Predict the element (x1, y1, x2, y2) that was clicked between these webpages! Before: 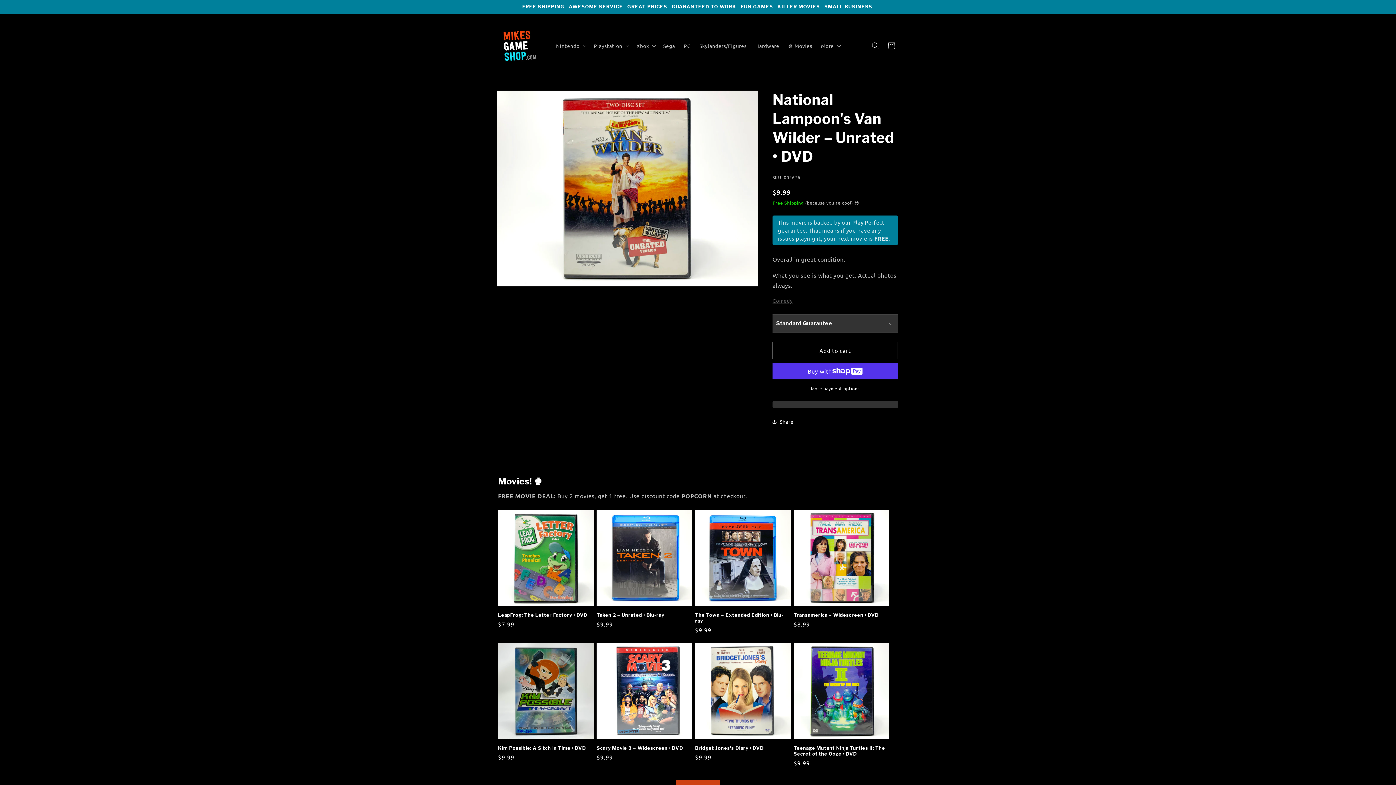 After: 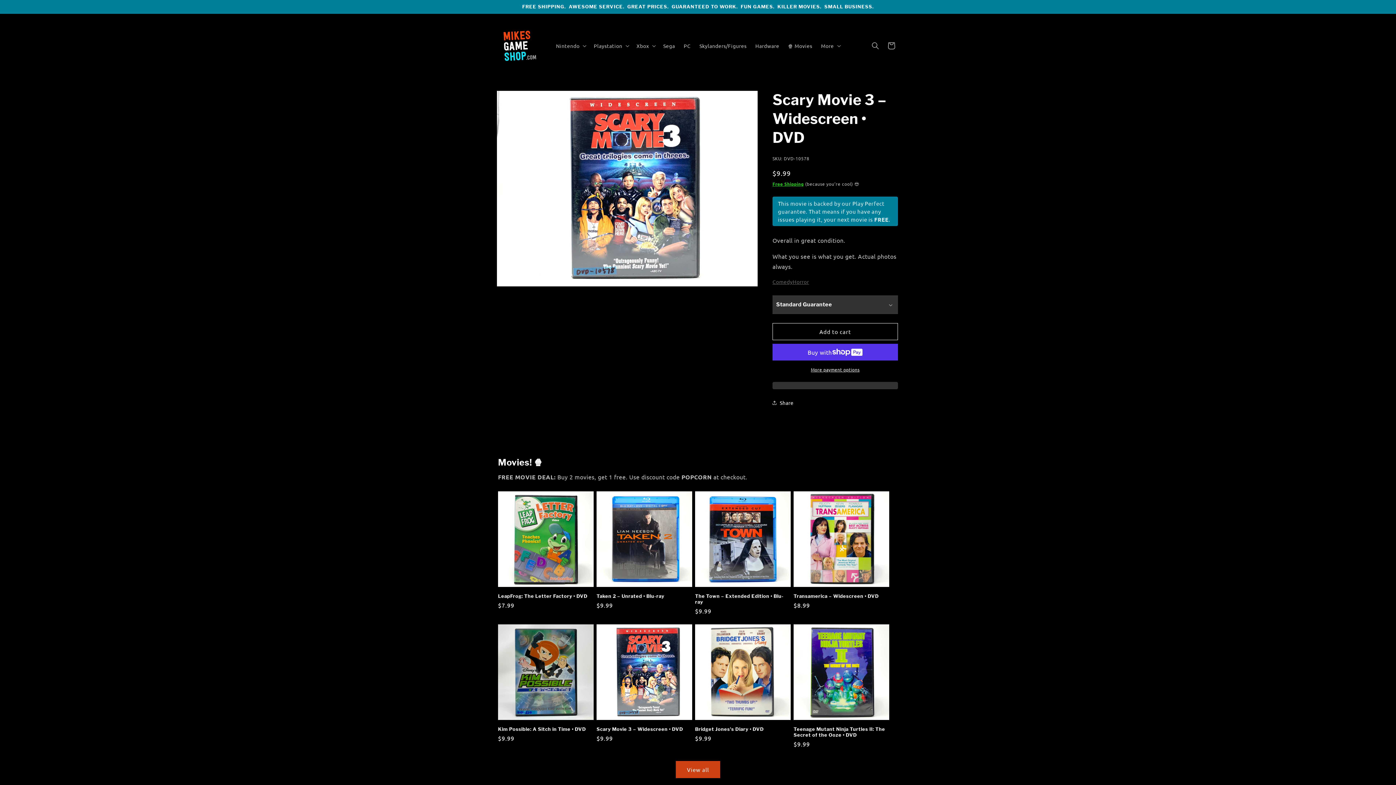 Action: bbox: (596, 745, 692, 751) label: Scary Movie 3 – Widescreen • DVD